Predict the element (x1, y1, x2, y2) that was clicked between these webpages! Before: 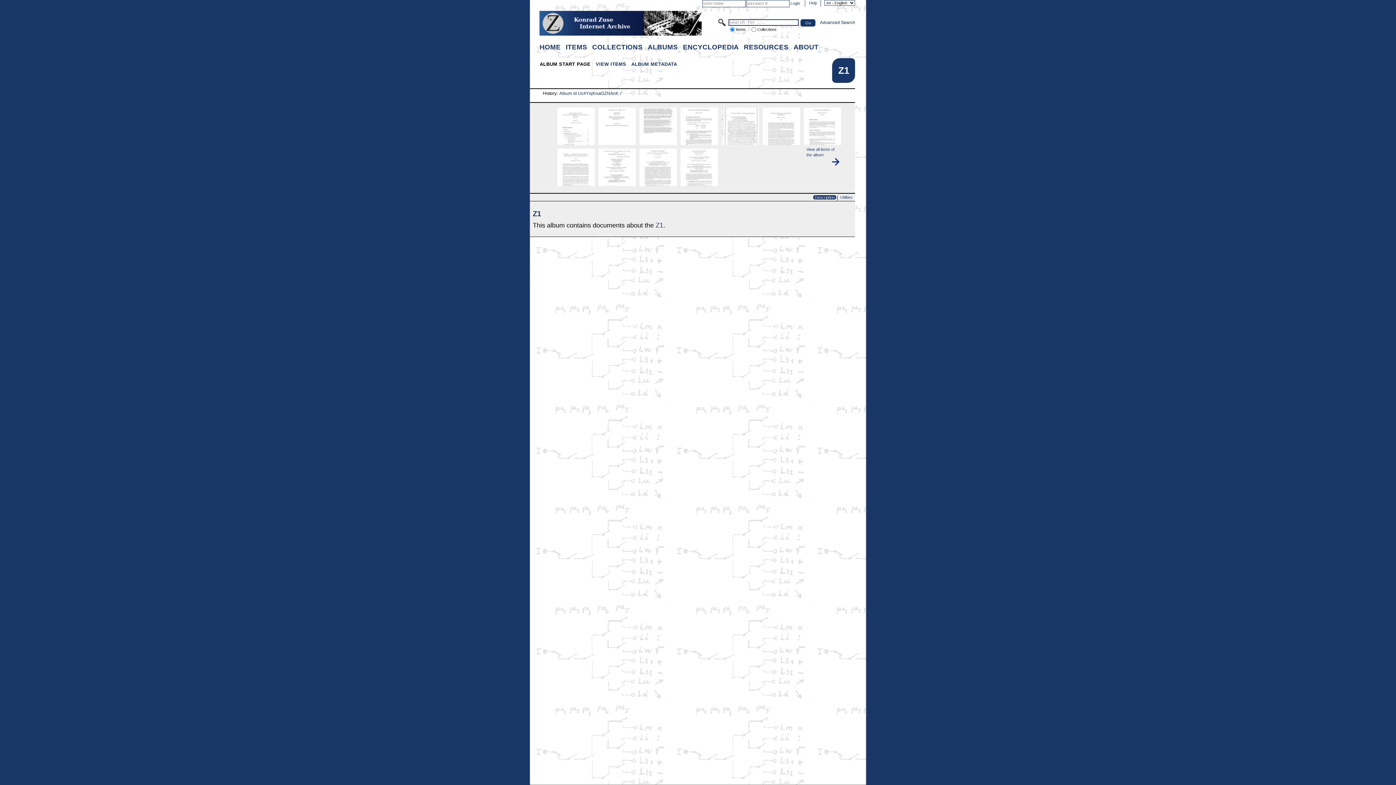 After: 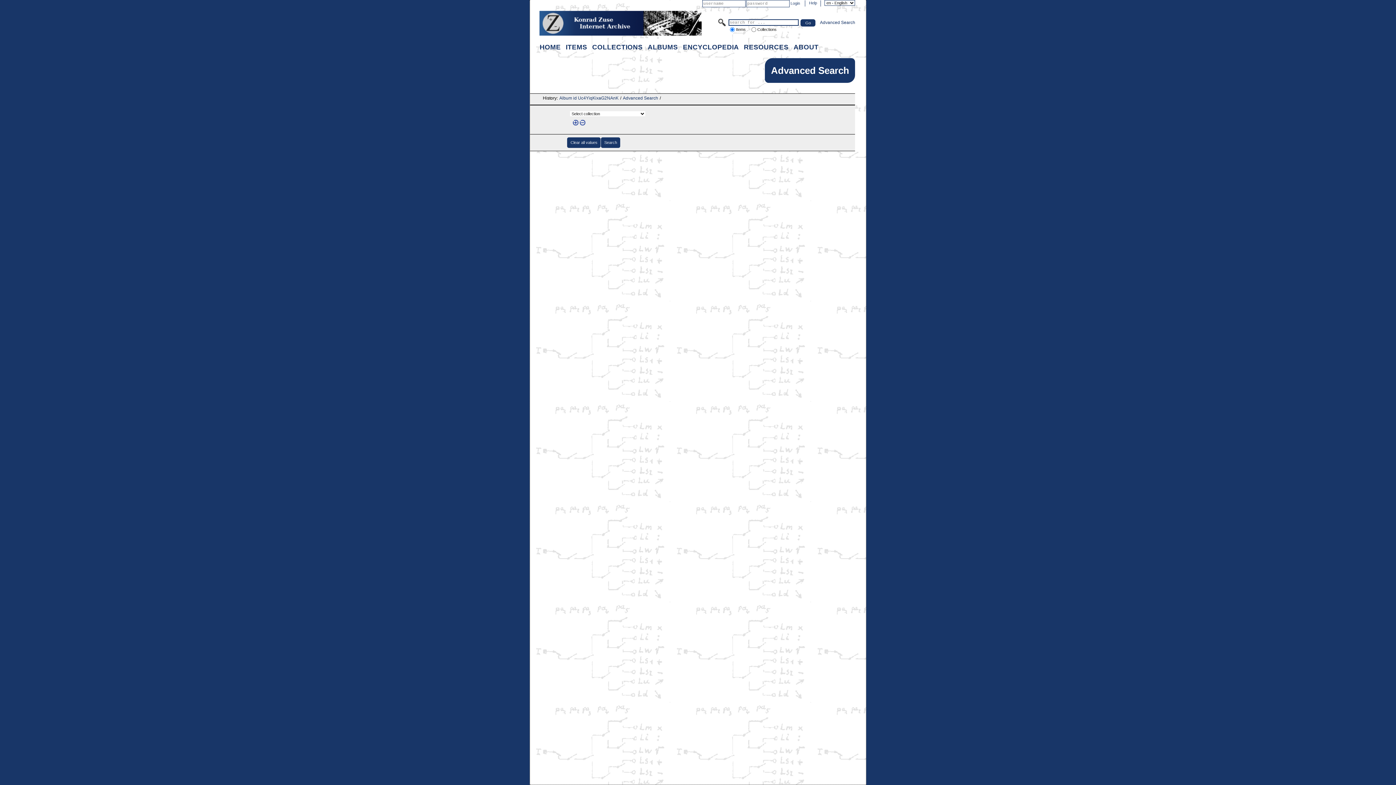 Action: bbox: (820, 20, 855, 25) label: Advanced Search